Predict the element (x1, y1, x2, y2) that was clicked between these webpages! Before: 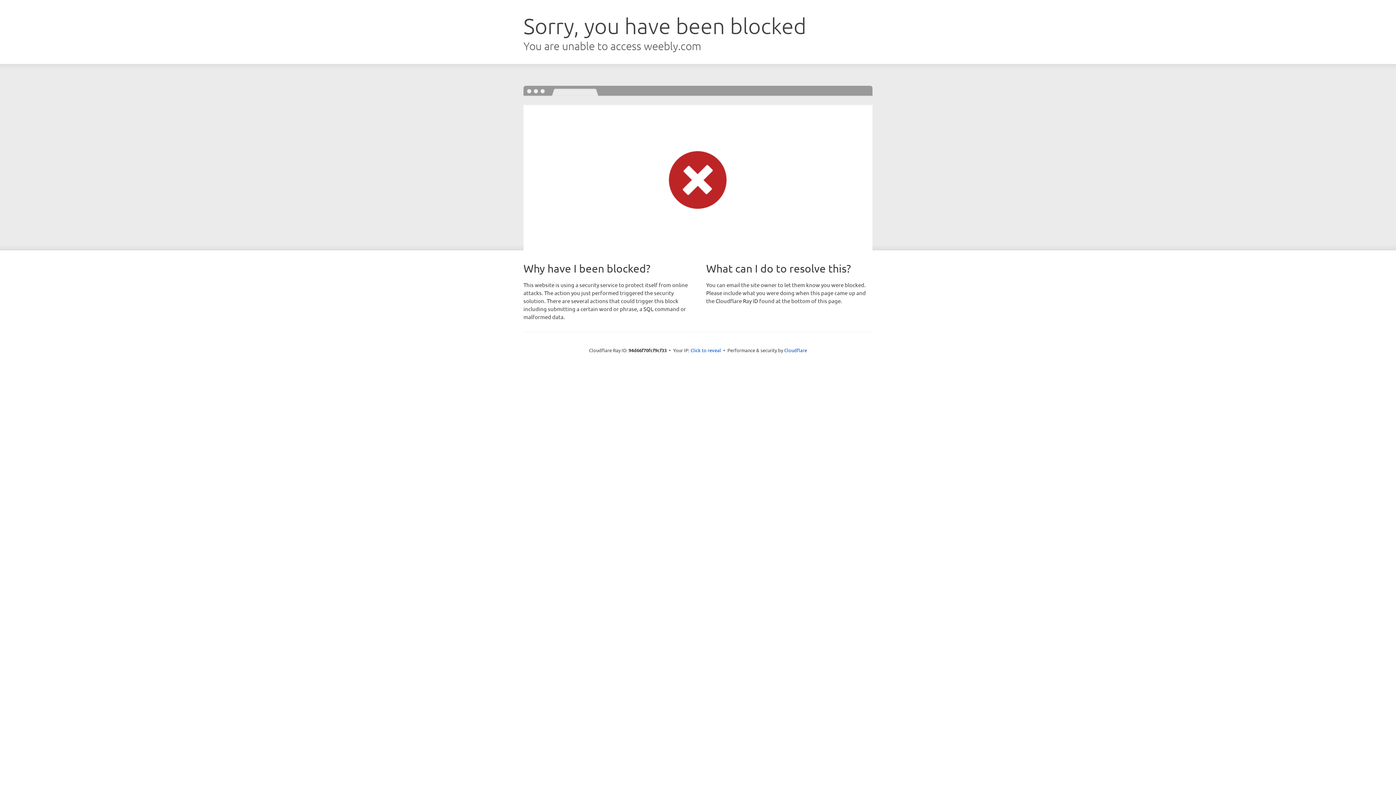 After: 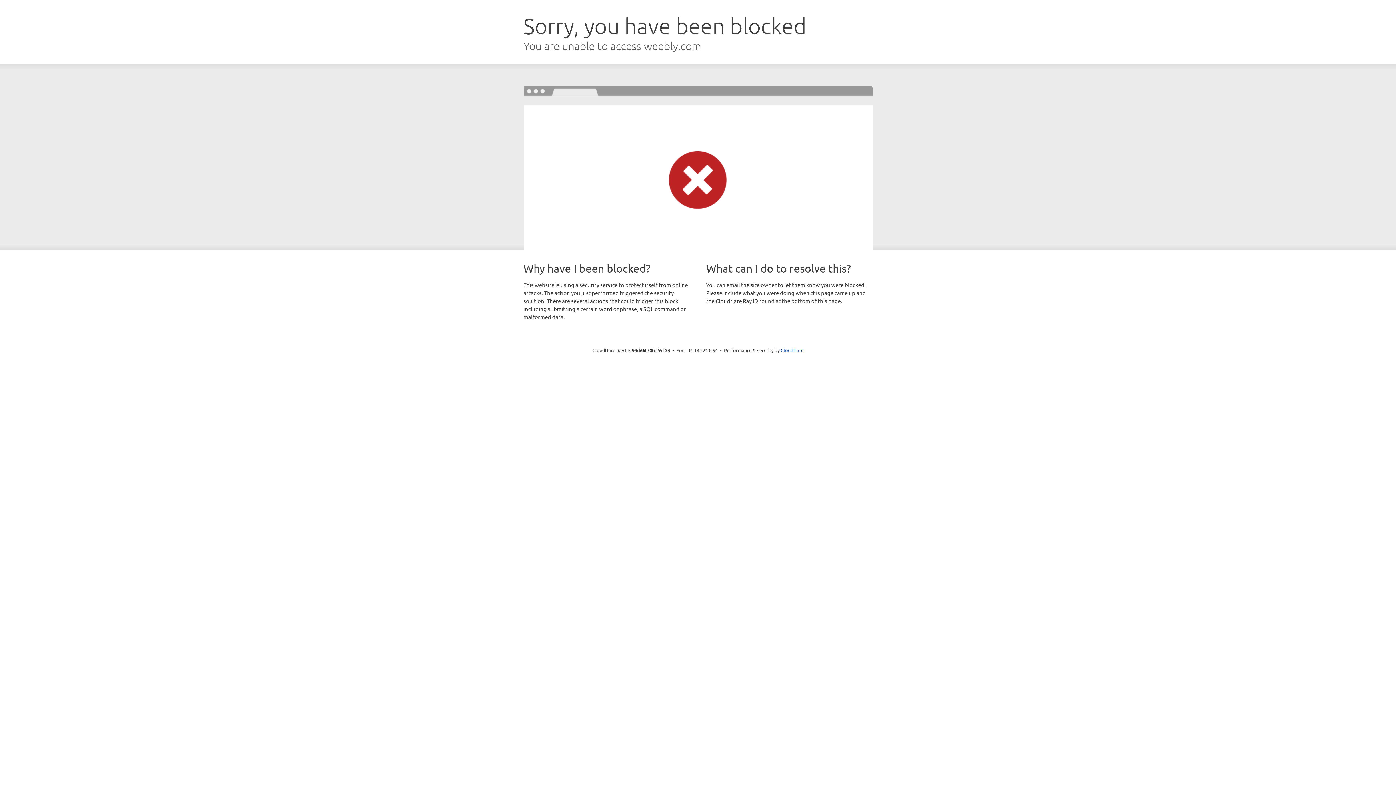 Action: bbox: (690, 346, 721, 353) label: Click to reveal